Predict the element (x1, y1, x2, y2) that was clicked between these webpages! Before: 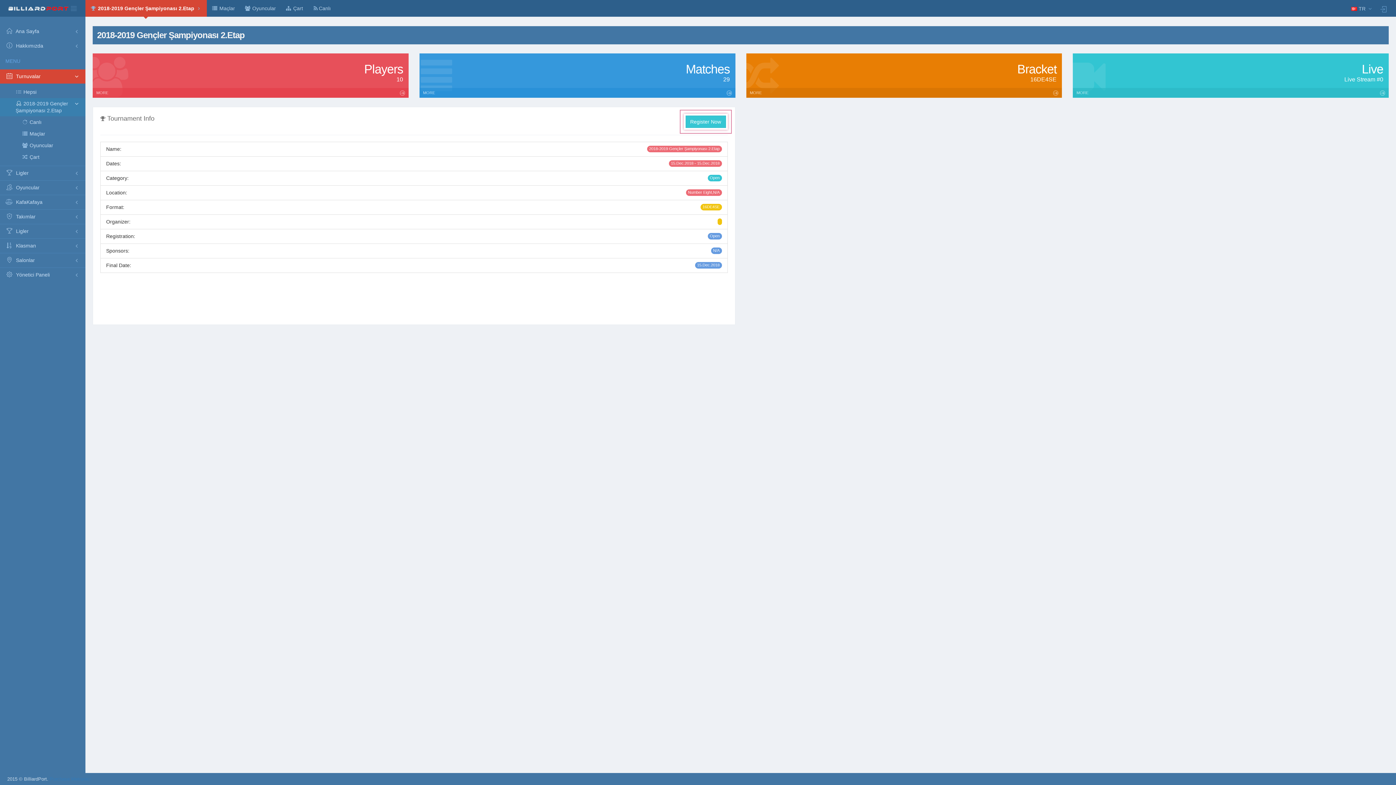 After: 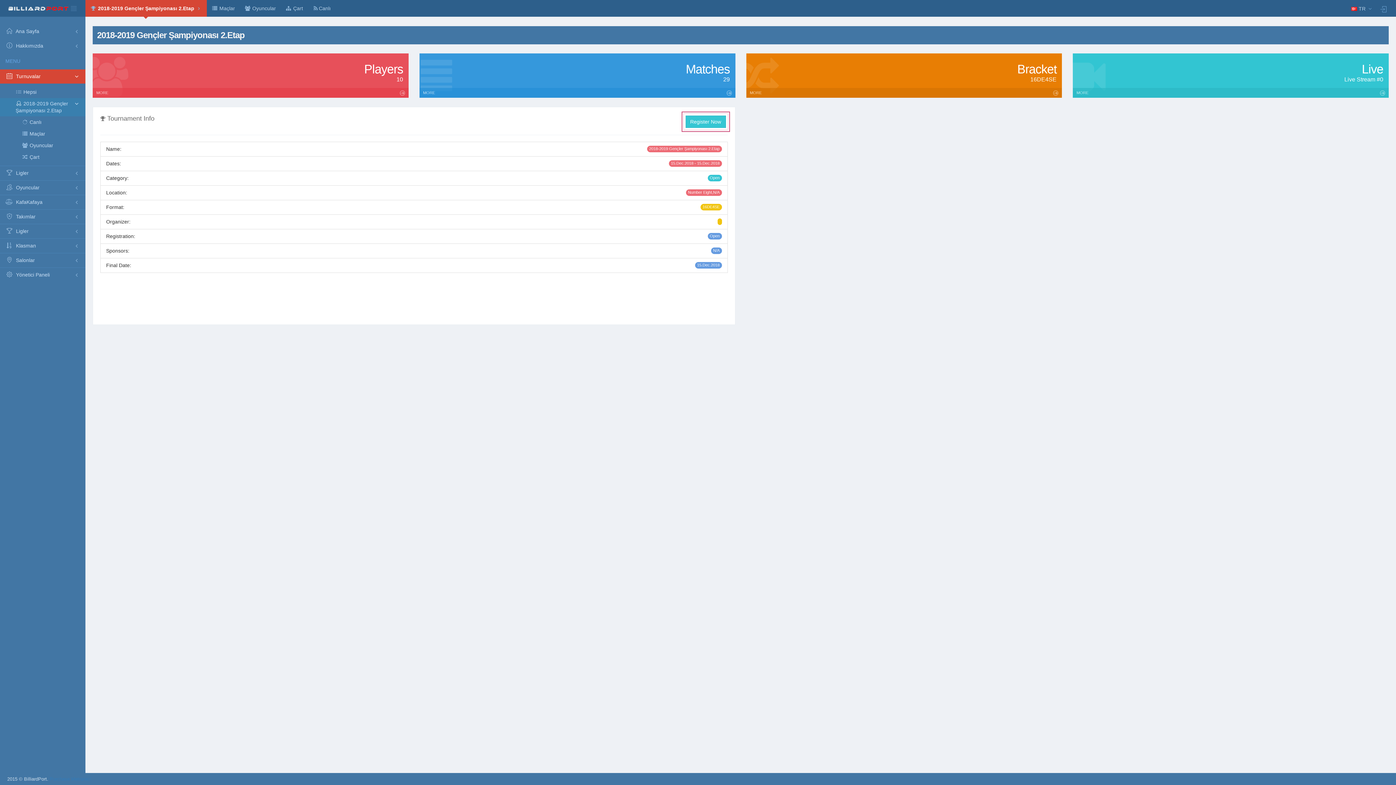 Action: label:  2018-2019 Gençler Şampiyonası 2.Etap  bbox: (85, 0, 206, 16)